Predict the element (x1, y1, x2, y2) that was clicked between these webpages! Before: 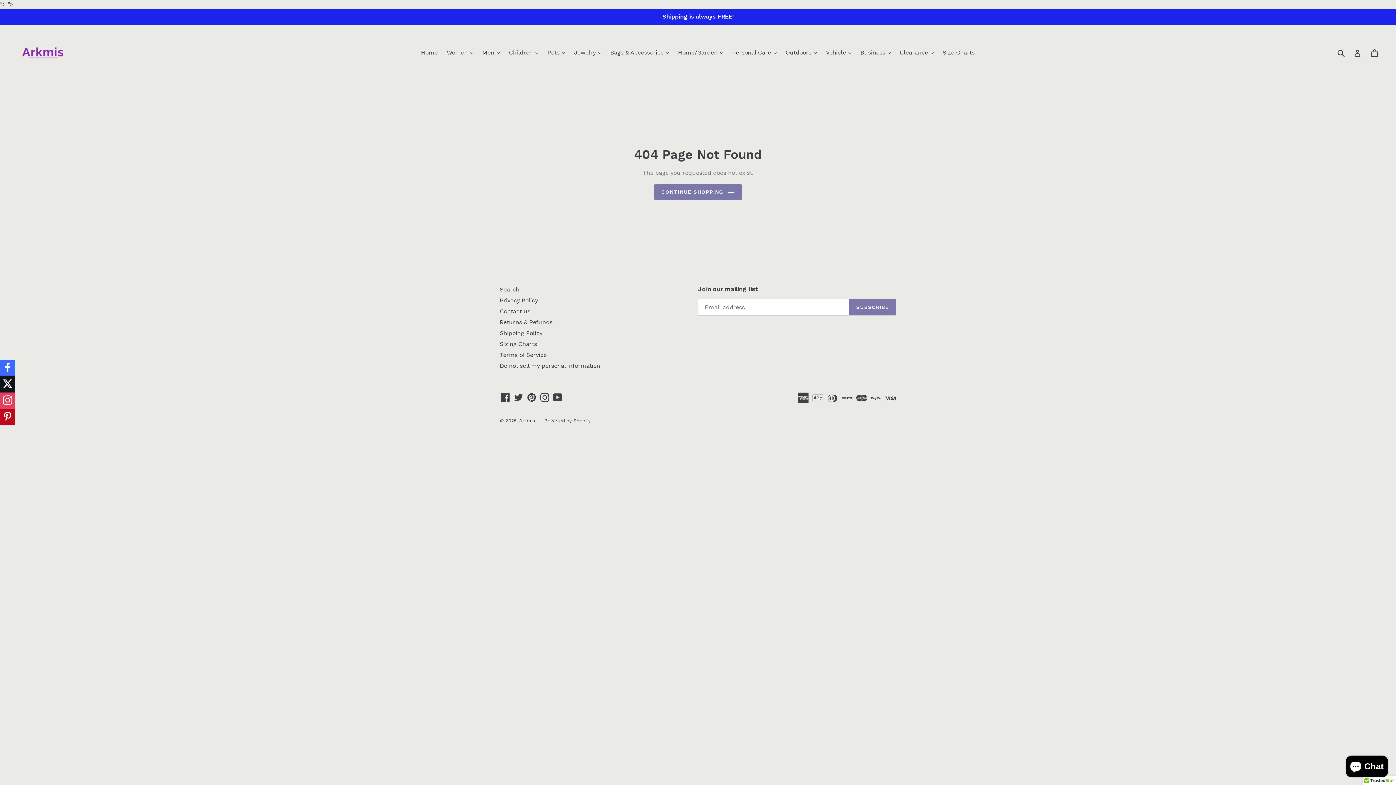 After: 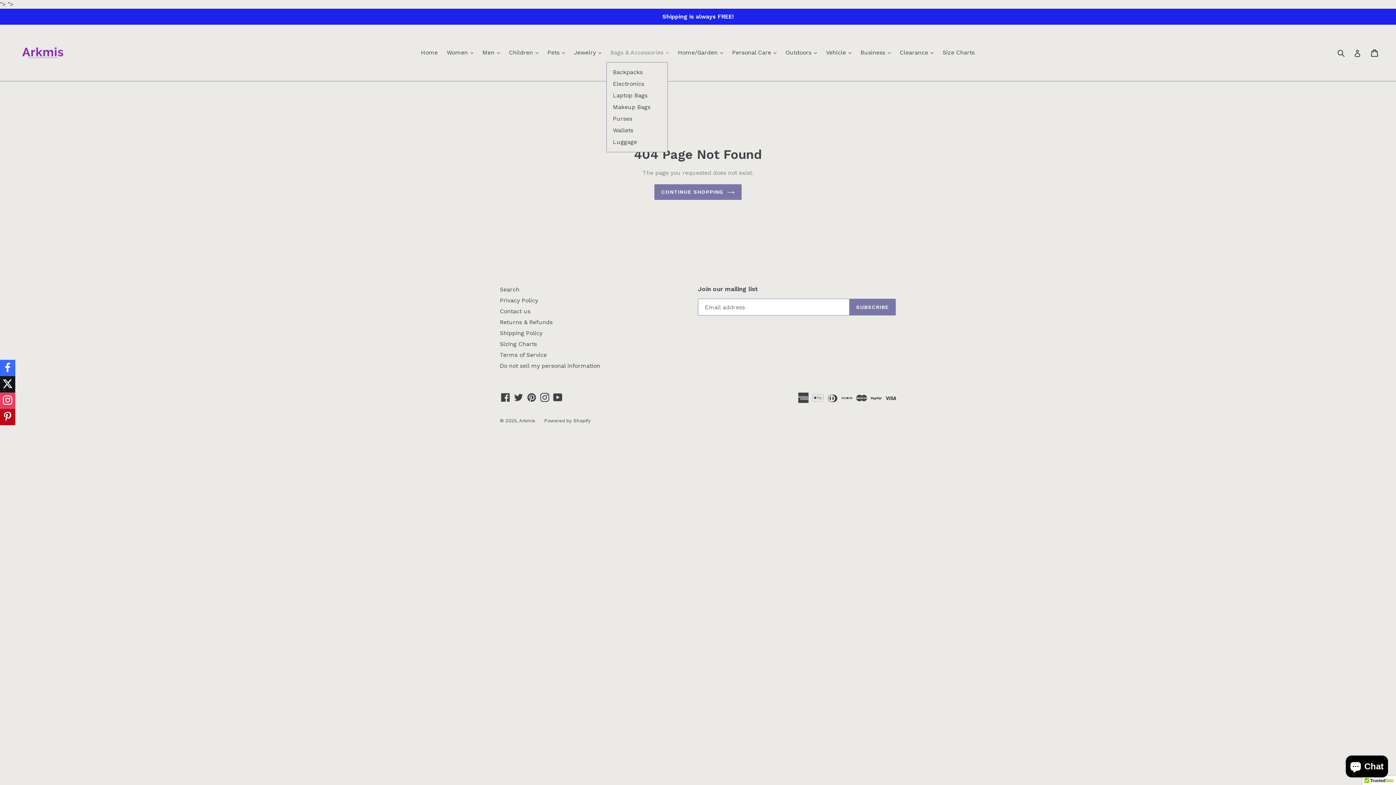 Action: bbox: (606, 47, 672, 58) label: Bags & Accessories 
expand